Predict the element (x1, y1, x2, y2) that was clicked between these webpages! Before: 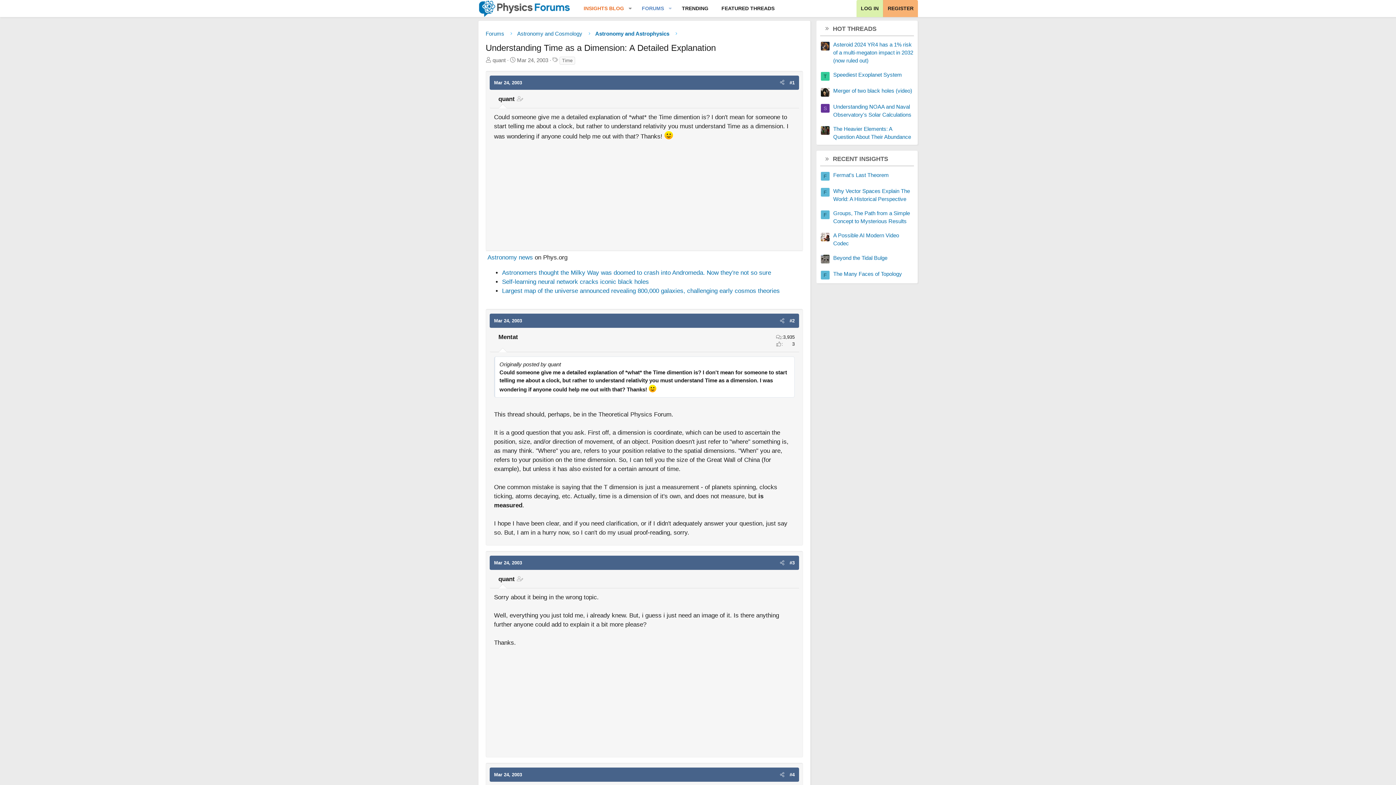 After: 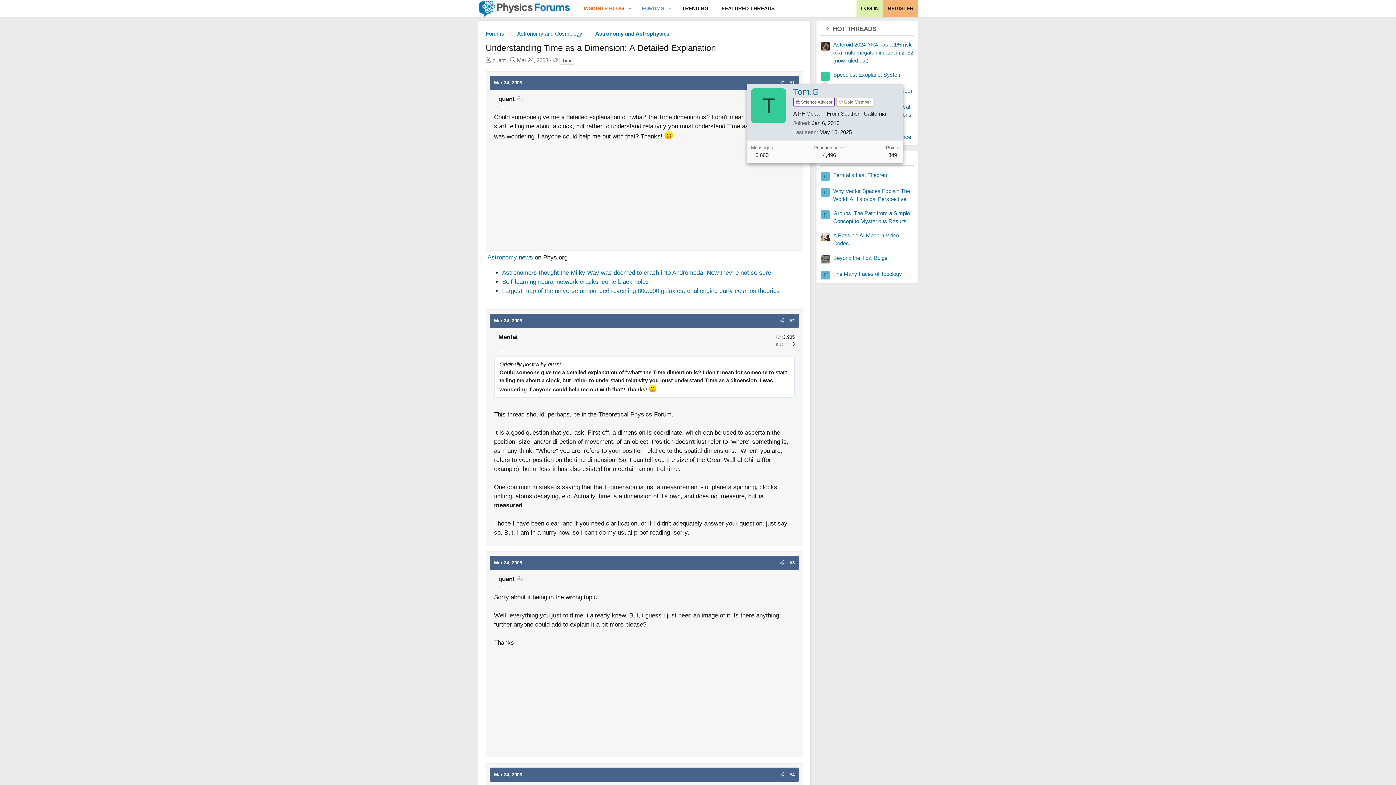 Action: label: T bbox: (821, 71, 829, 80)